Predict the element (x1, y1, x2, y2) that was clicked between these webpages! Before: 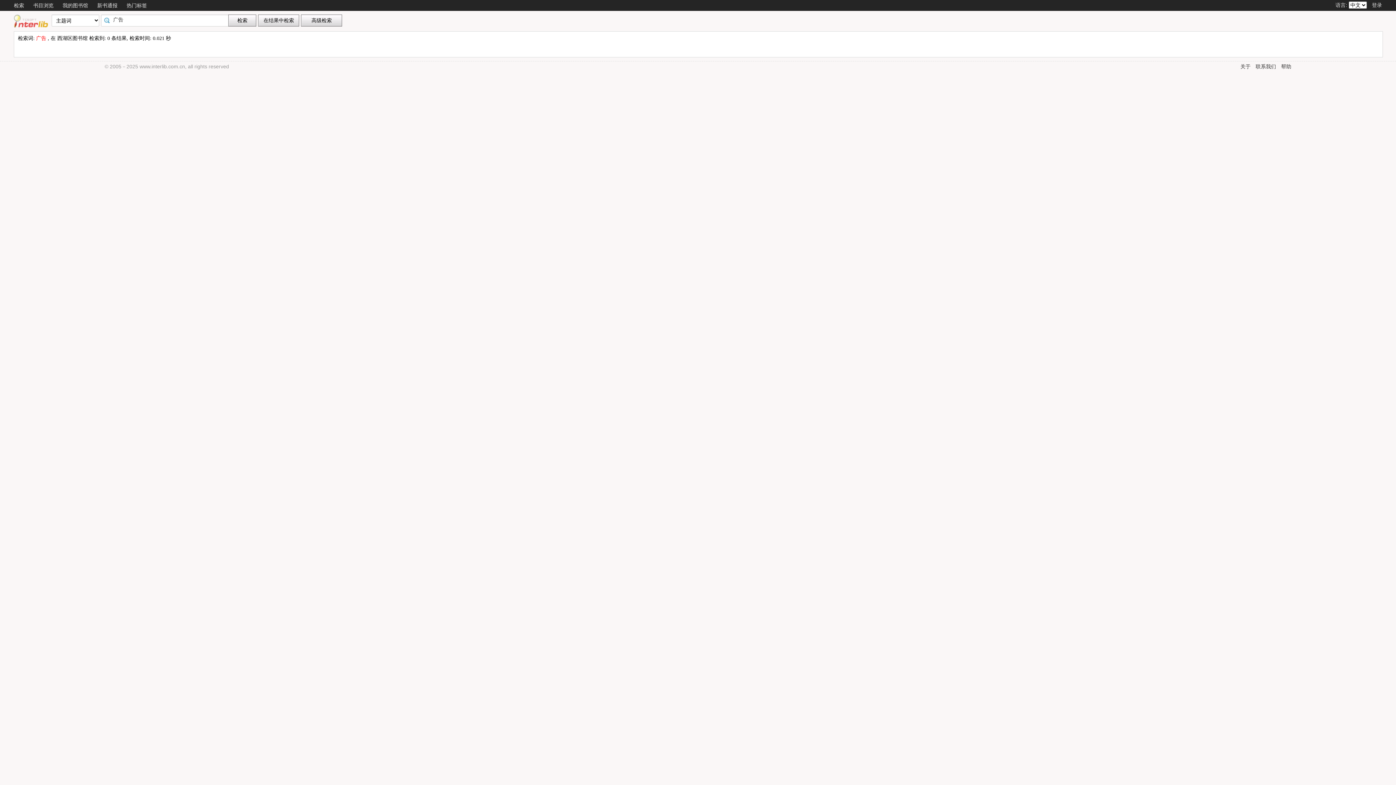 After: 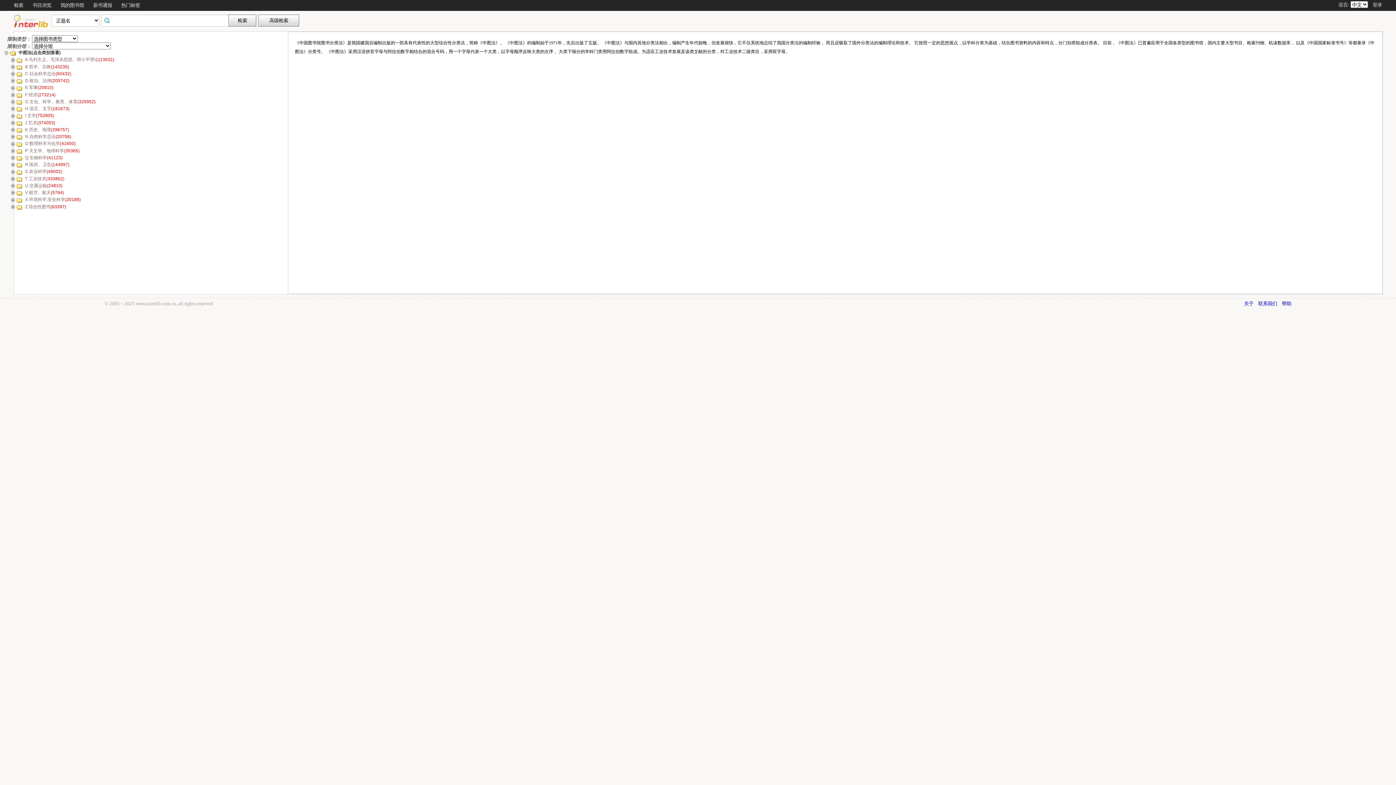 Action: bbox: (33, 2, 53, 8) label: 书目浏览